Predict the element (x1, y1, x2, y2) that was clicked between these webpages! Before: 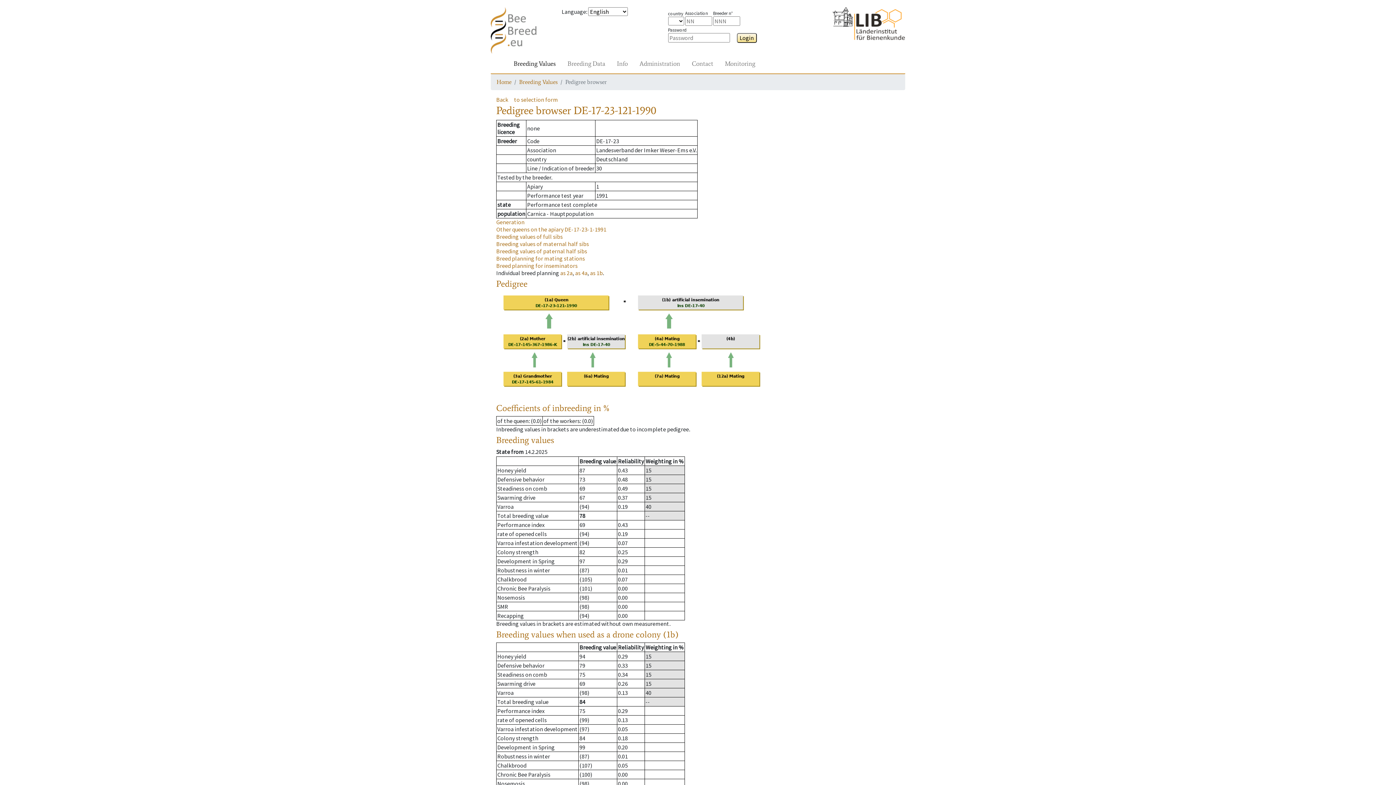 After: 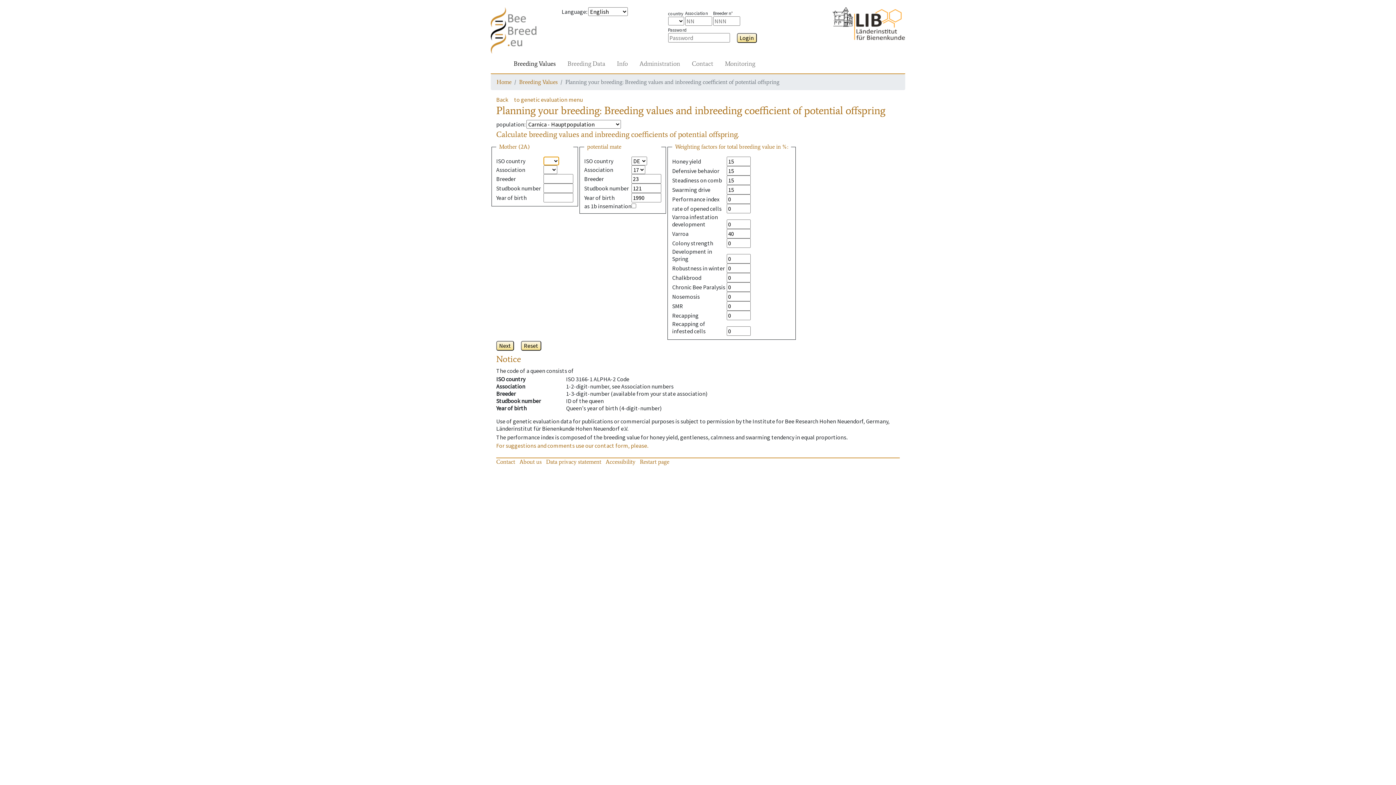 Action: bbox: (575, 269, 587, 276) label: as 4a